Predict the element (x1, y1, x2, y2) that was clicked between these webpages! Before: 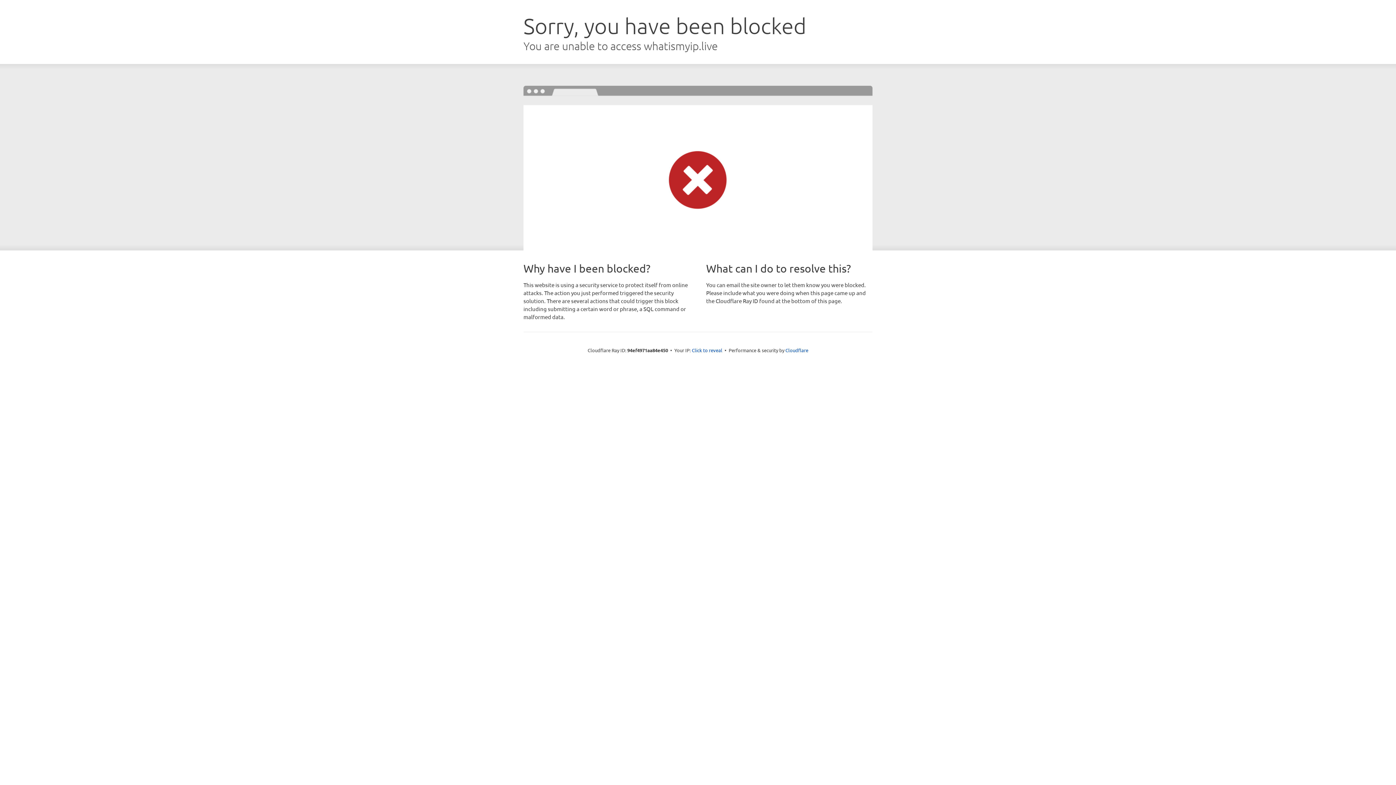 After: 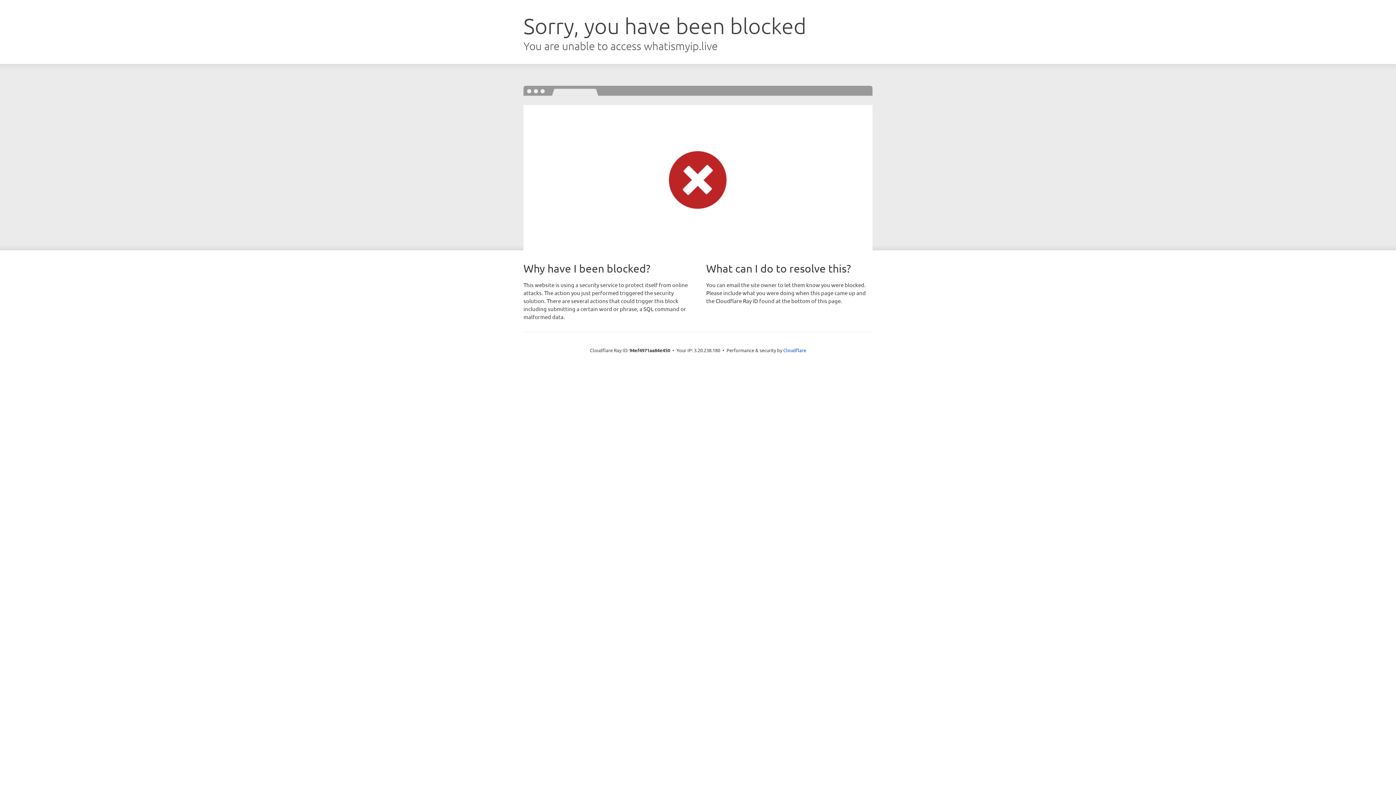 Action: bbox: (692, 346, 722, 353) label: Click to reveal